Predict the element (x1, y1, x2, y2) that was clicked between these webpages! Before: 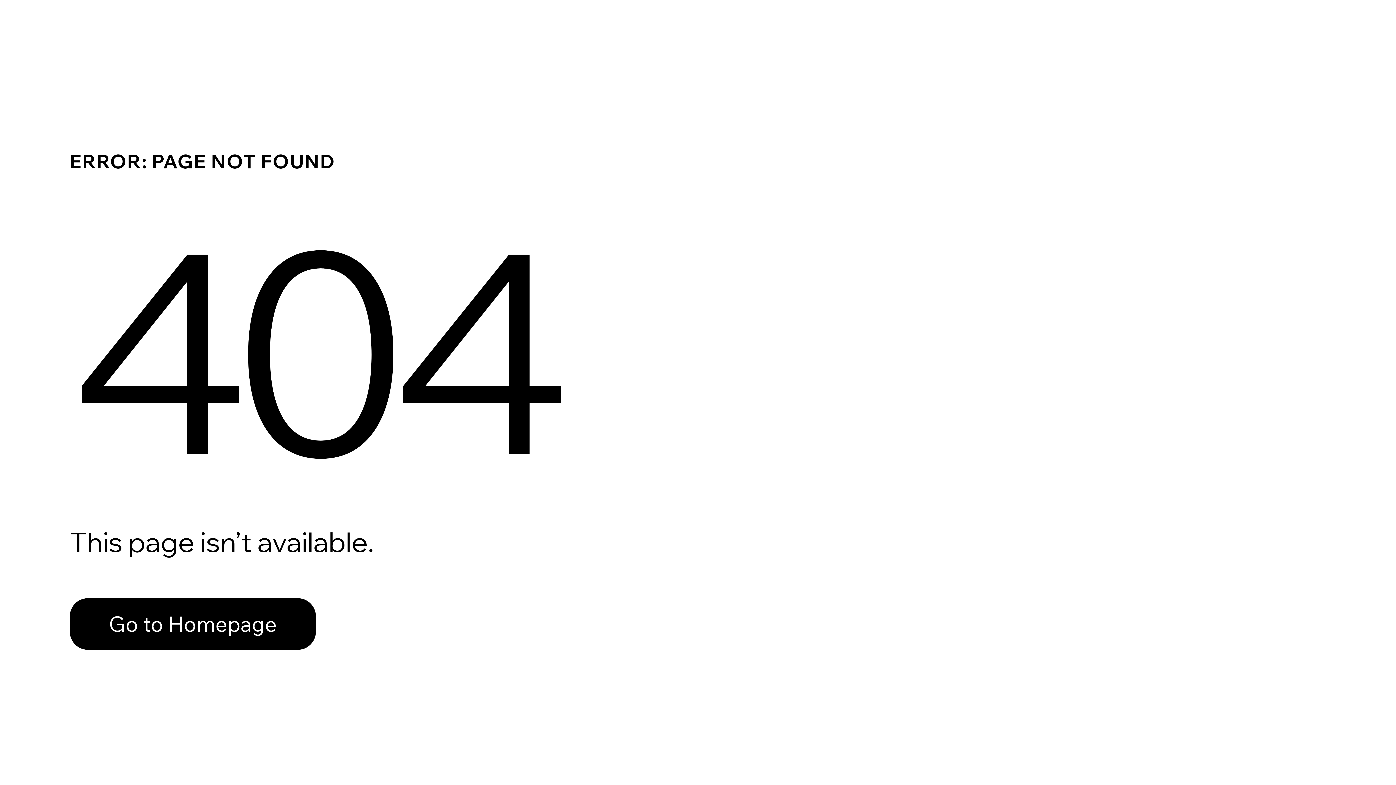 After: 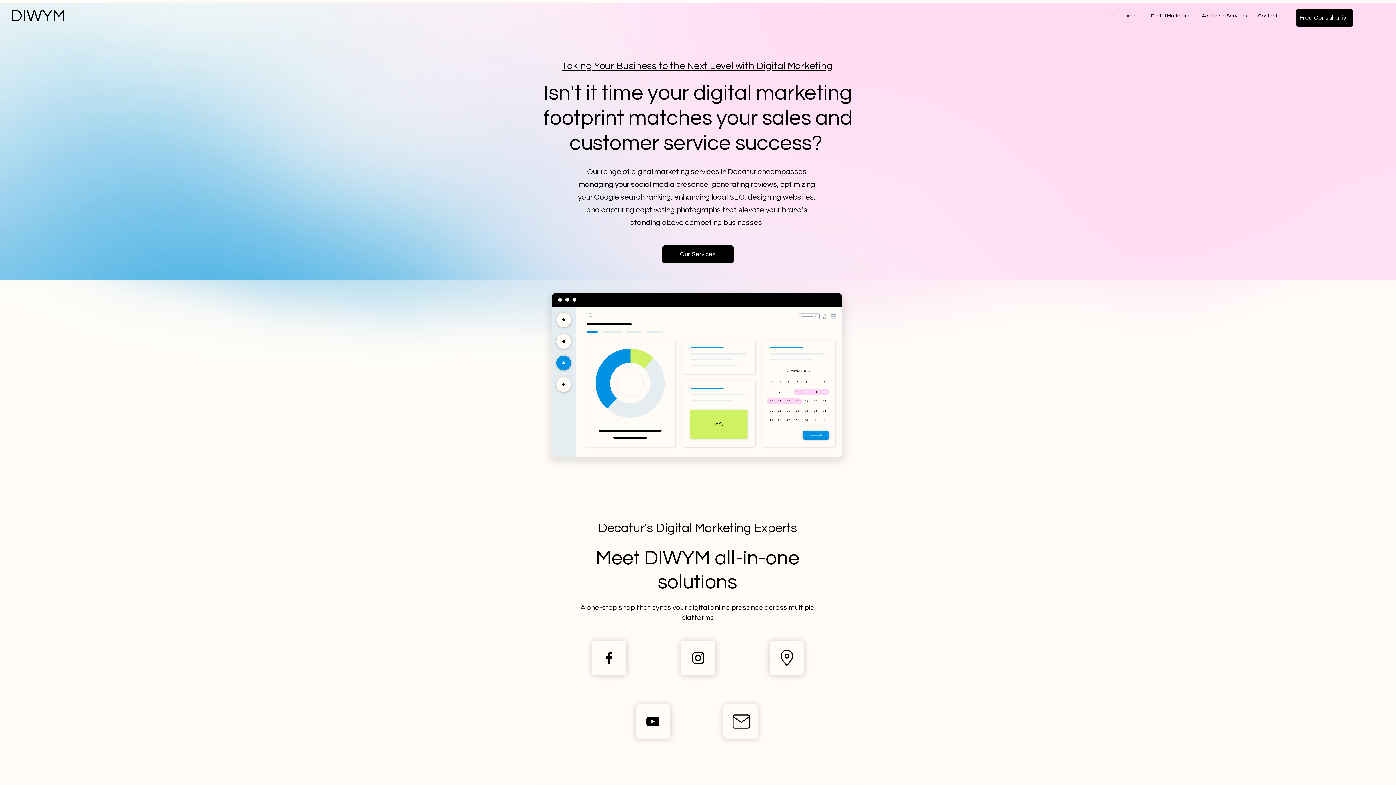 Action: bbox: (69, 598, 316, 650) label: Go to Homepage